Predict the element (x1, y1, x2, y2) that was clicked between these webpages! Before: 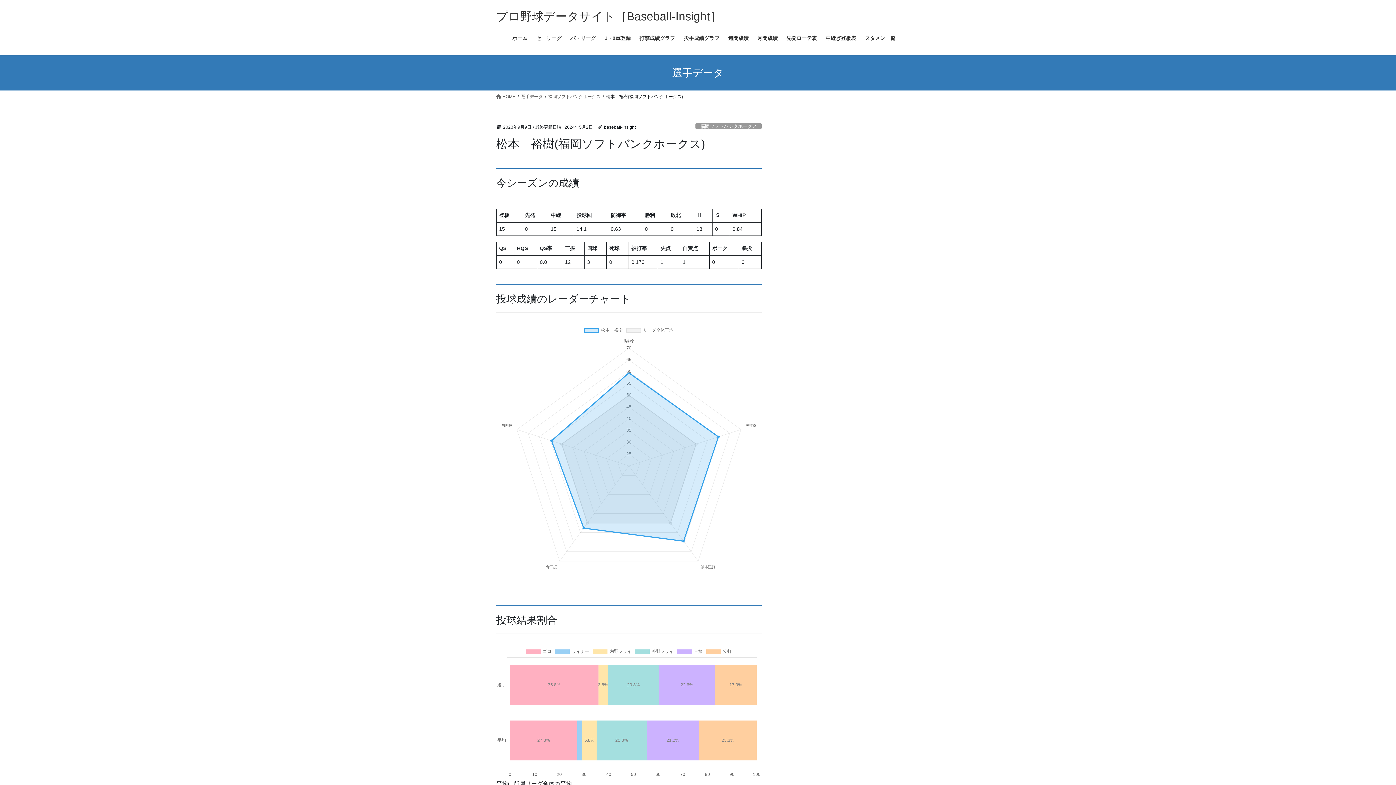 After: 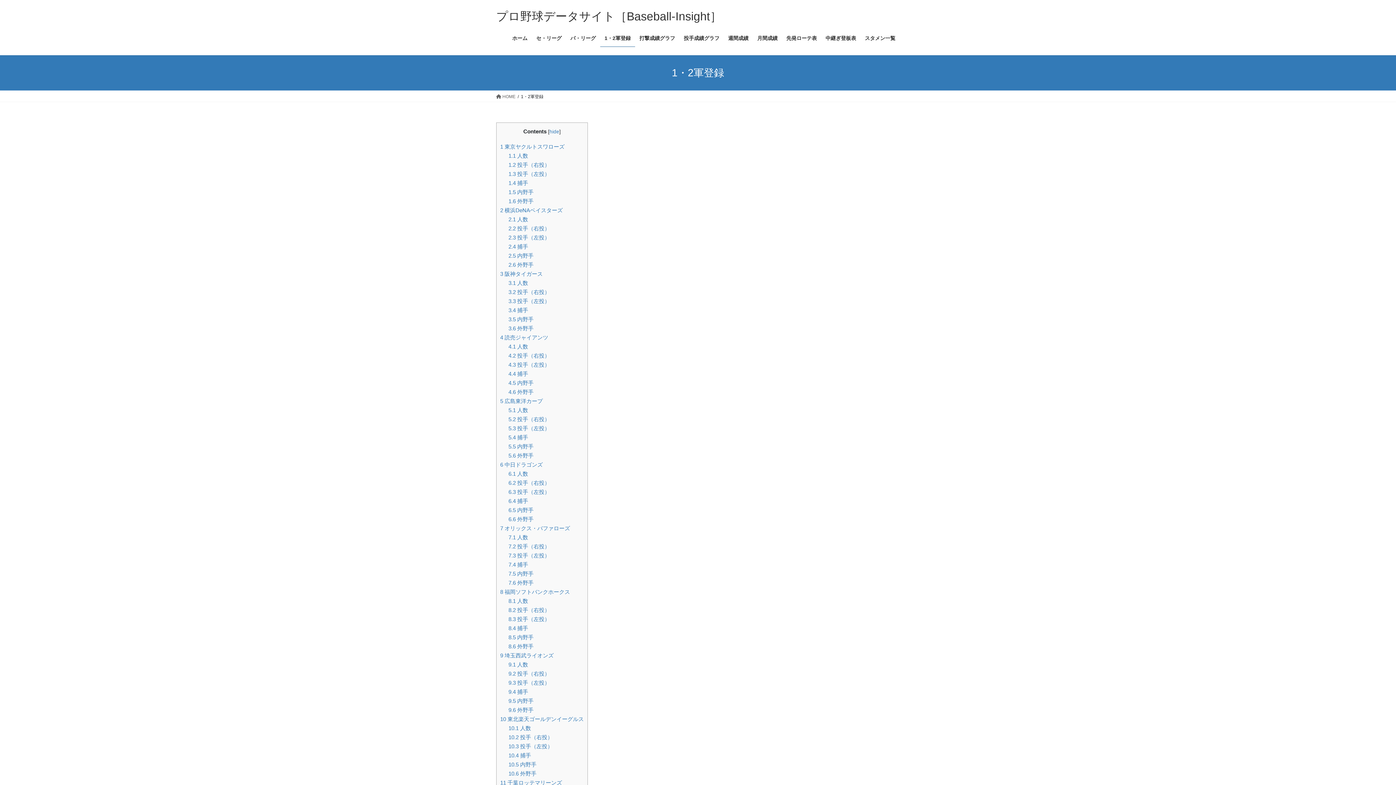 Action: label: 1・2軍登録 bbox: (600, 29, 635, 46)